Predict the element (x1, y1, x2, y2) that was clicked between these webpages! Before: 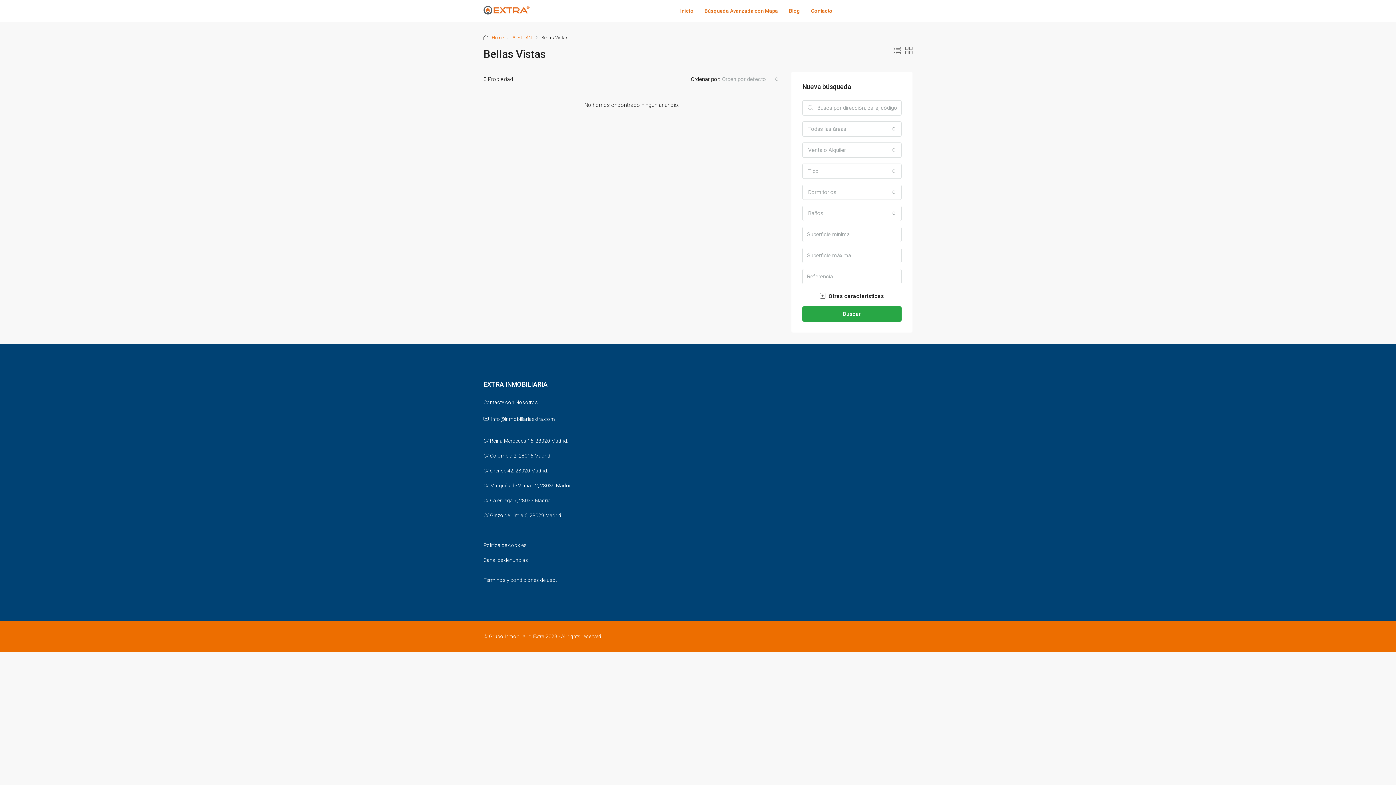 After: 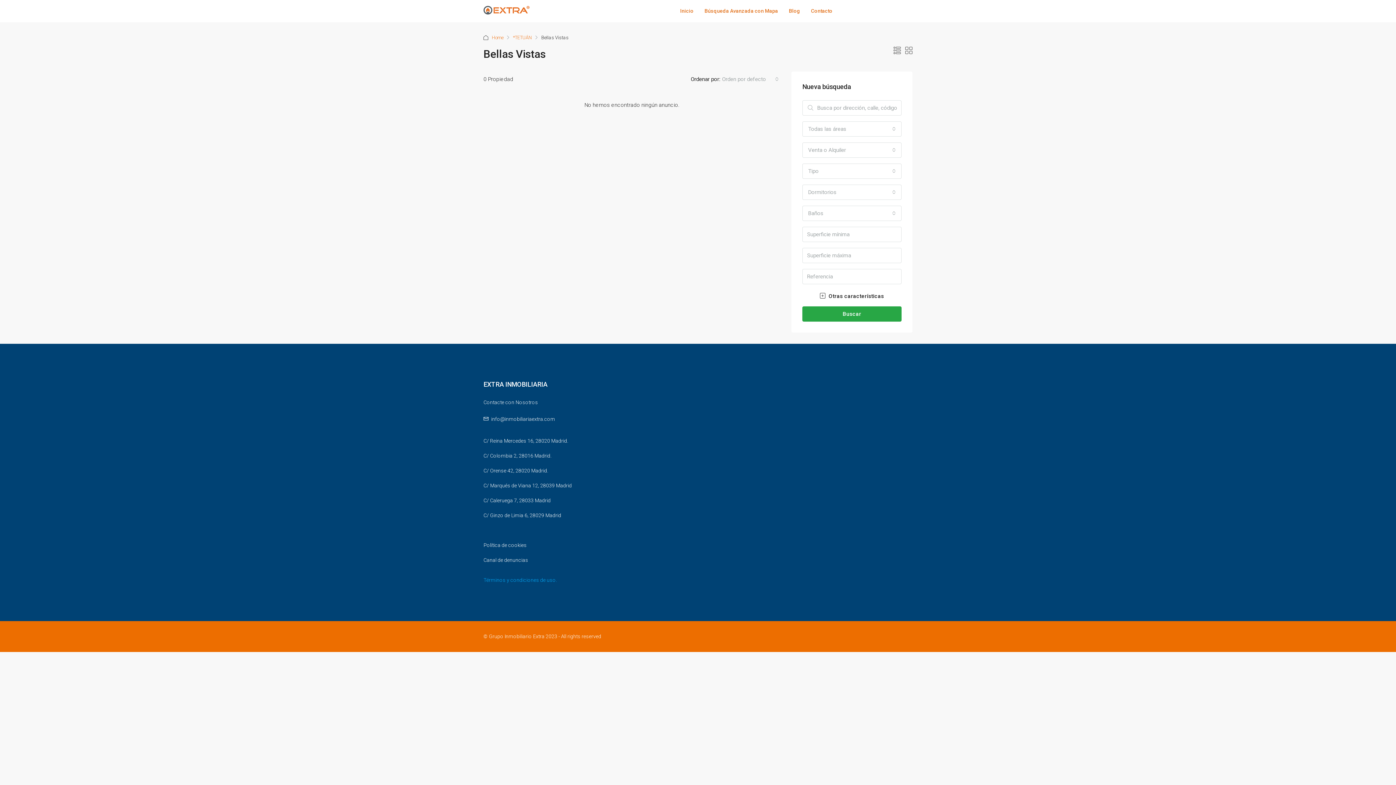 Action: label: Términos y condiciones de uso. bbox: (483, 471, 557, 477)